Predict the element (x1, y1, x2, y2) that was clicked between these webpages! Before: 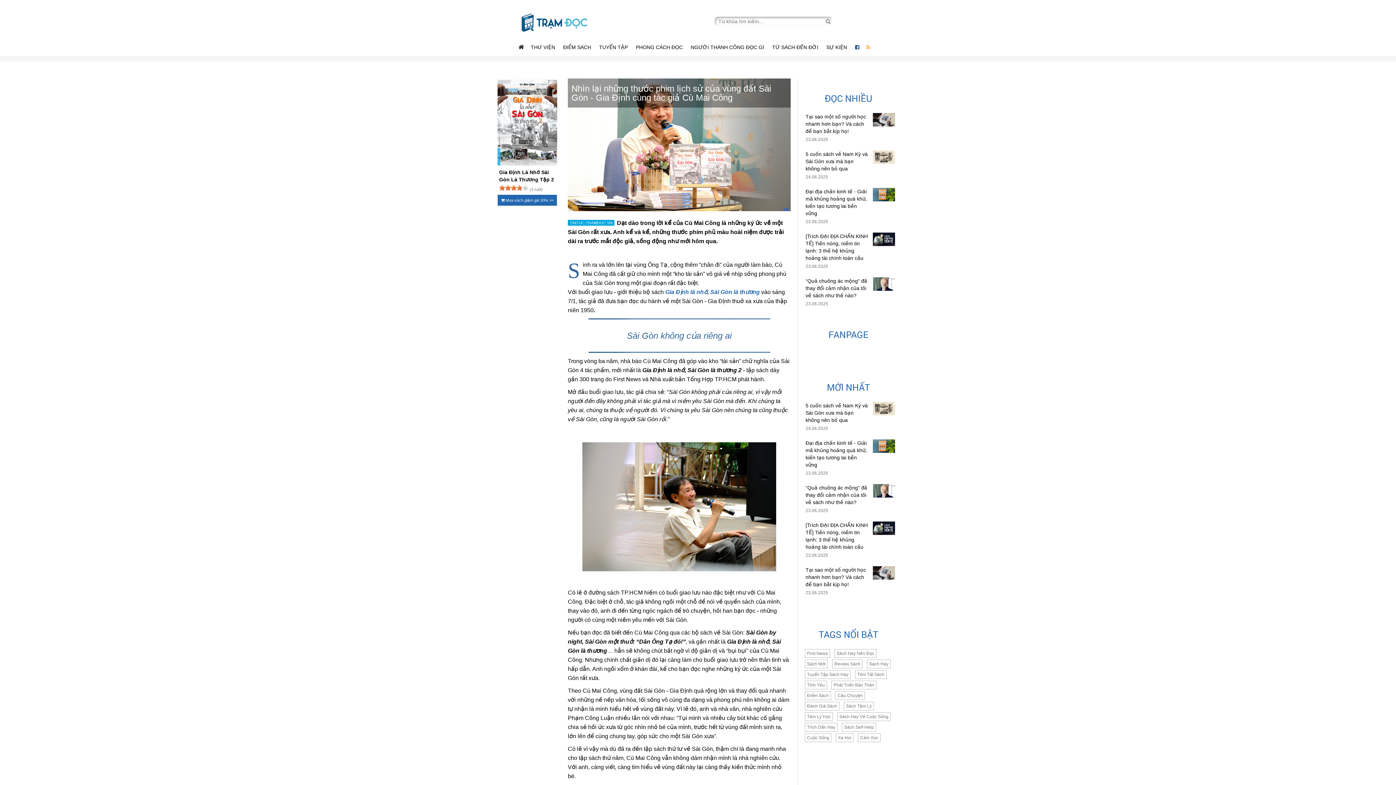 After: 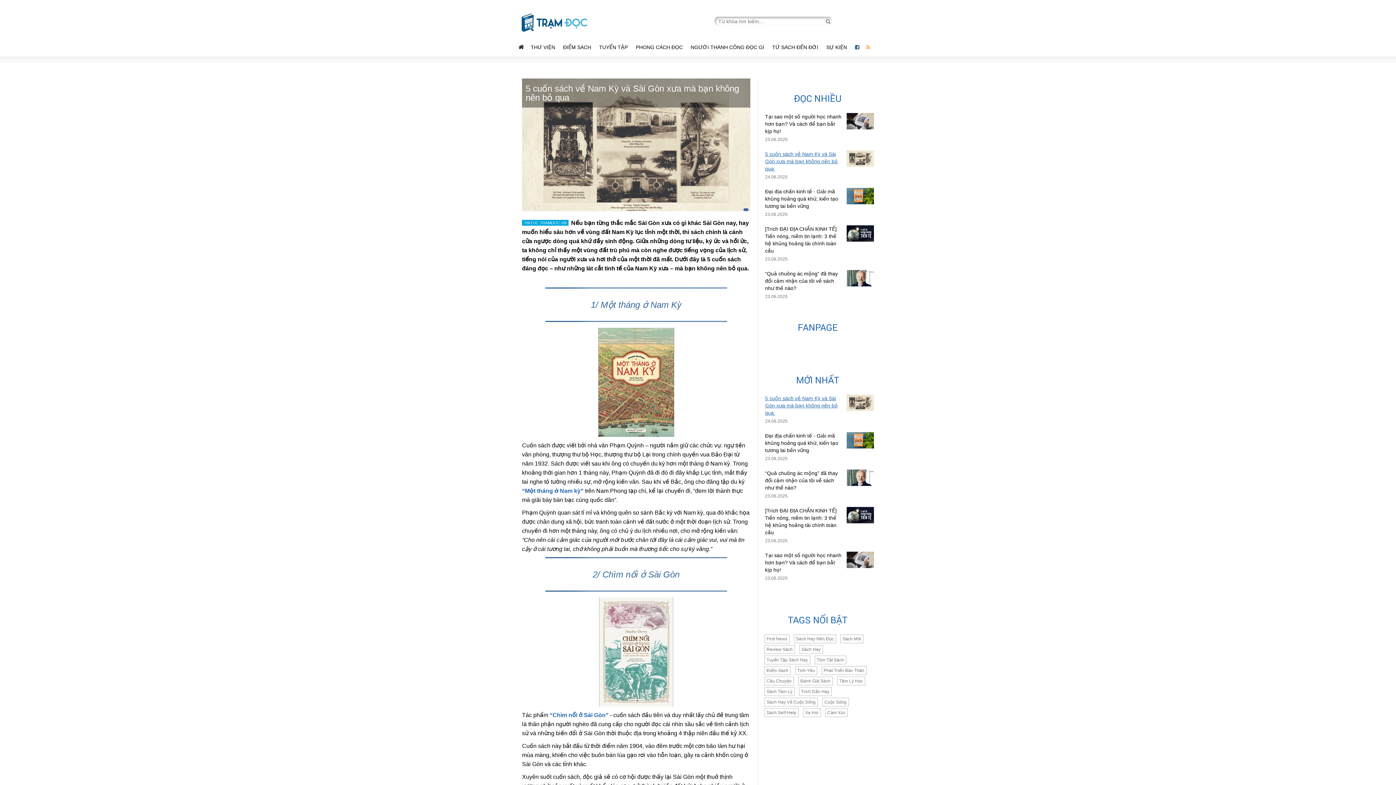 Action: bbox: (805, 151, 868, 171) label: 5 cuốn sách về Nam Kỳ và Sài Gòn xưa mà bạn không nên bỏ qua 